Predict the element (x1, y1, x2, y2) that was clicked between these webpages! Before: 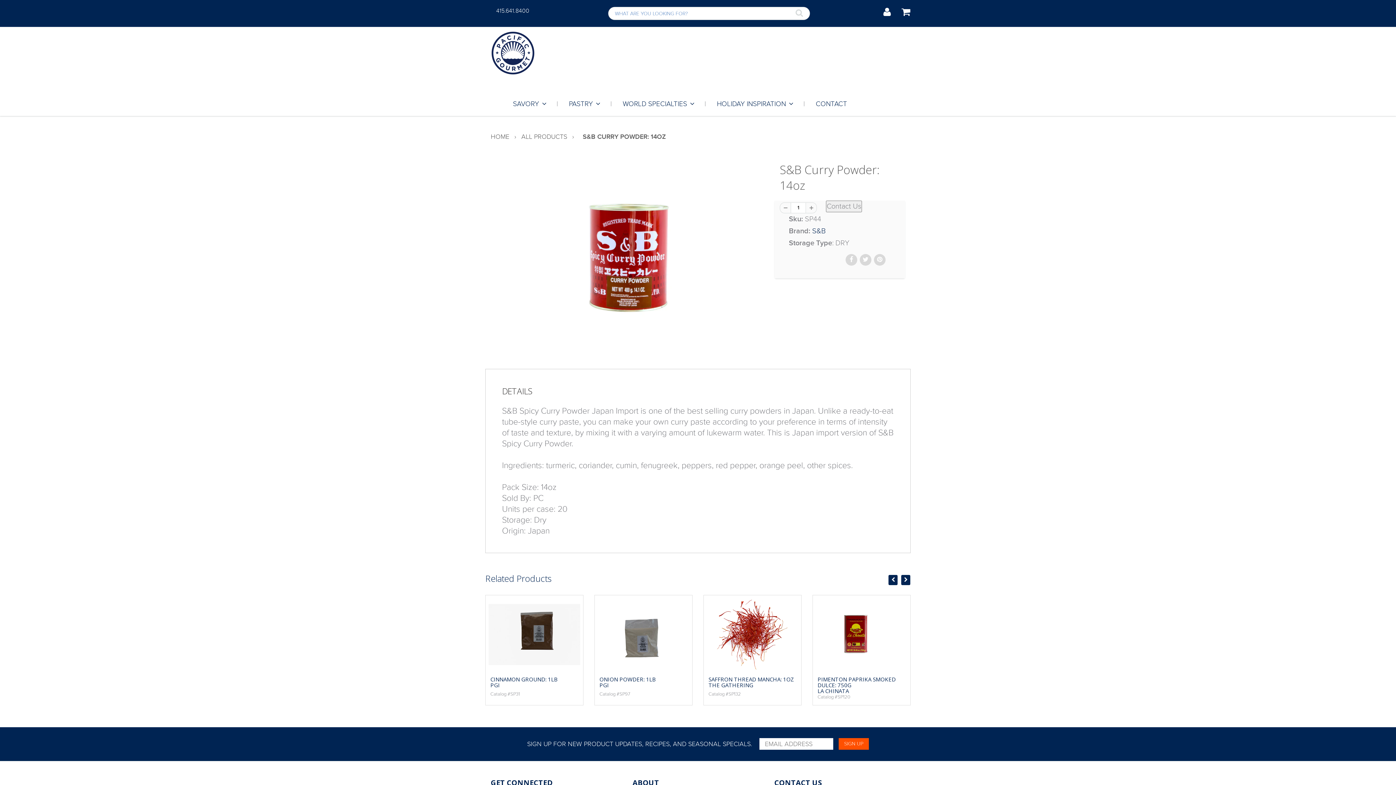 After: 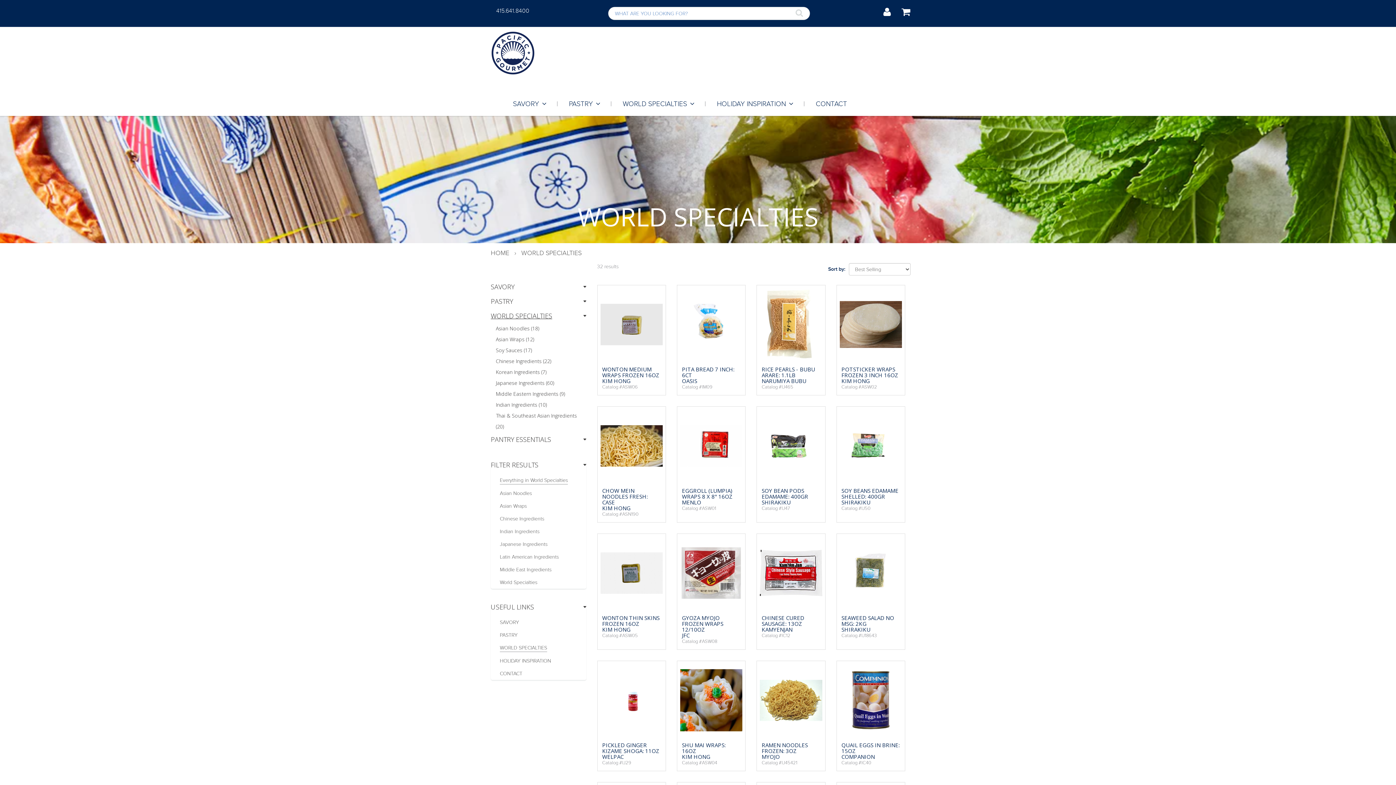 Action: label: WORLD SPECIALTIES bbox: (613, 92, 703, 115)